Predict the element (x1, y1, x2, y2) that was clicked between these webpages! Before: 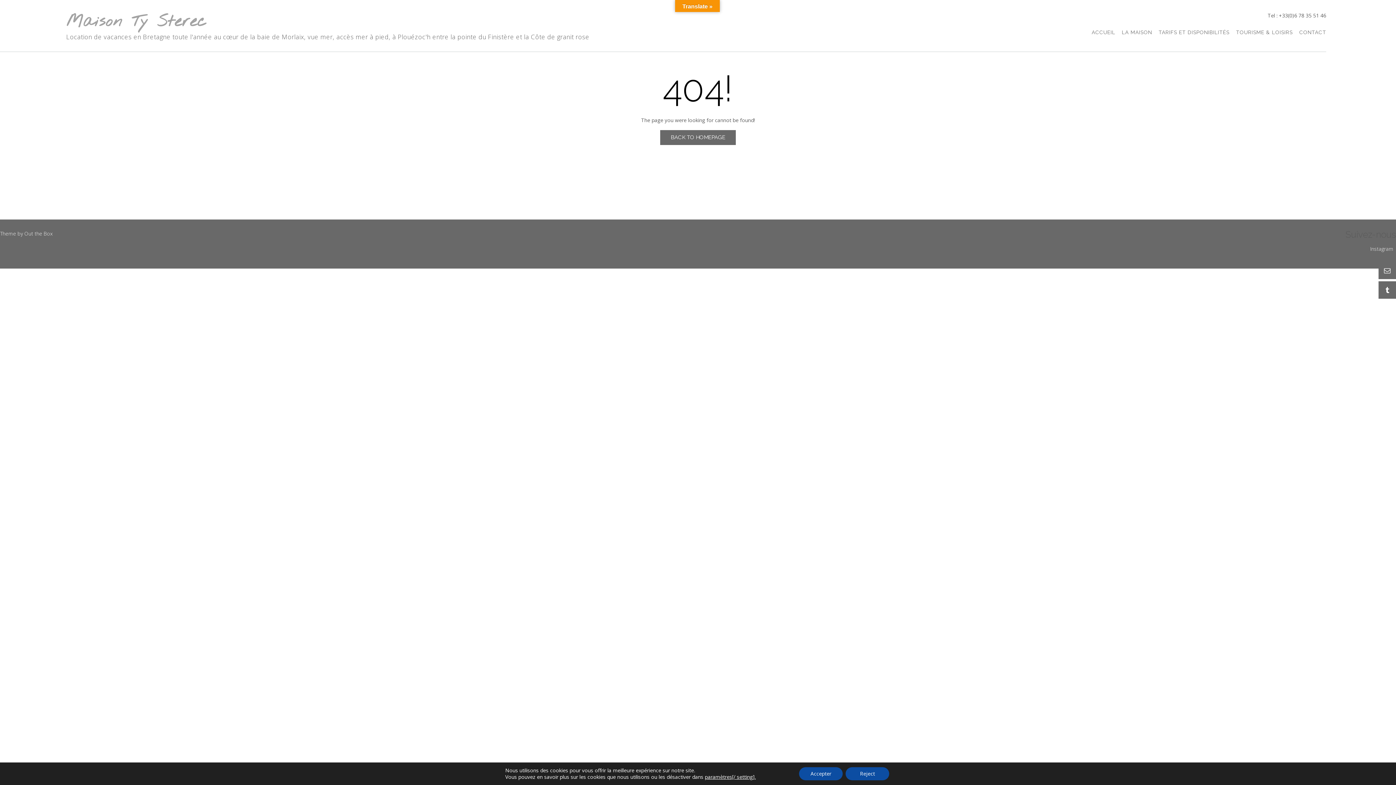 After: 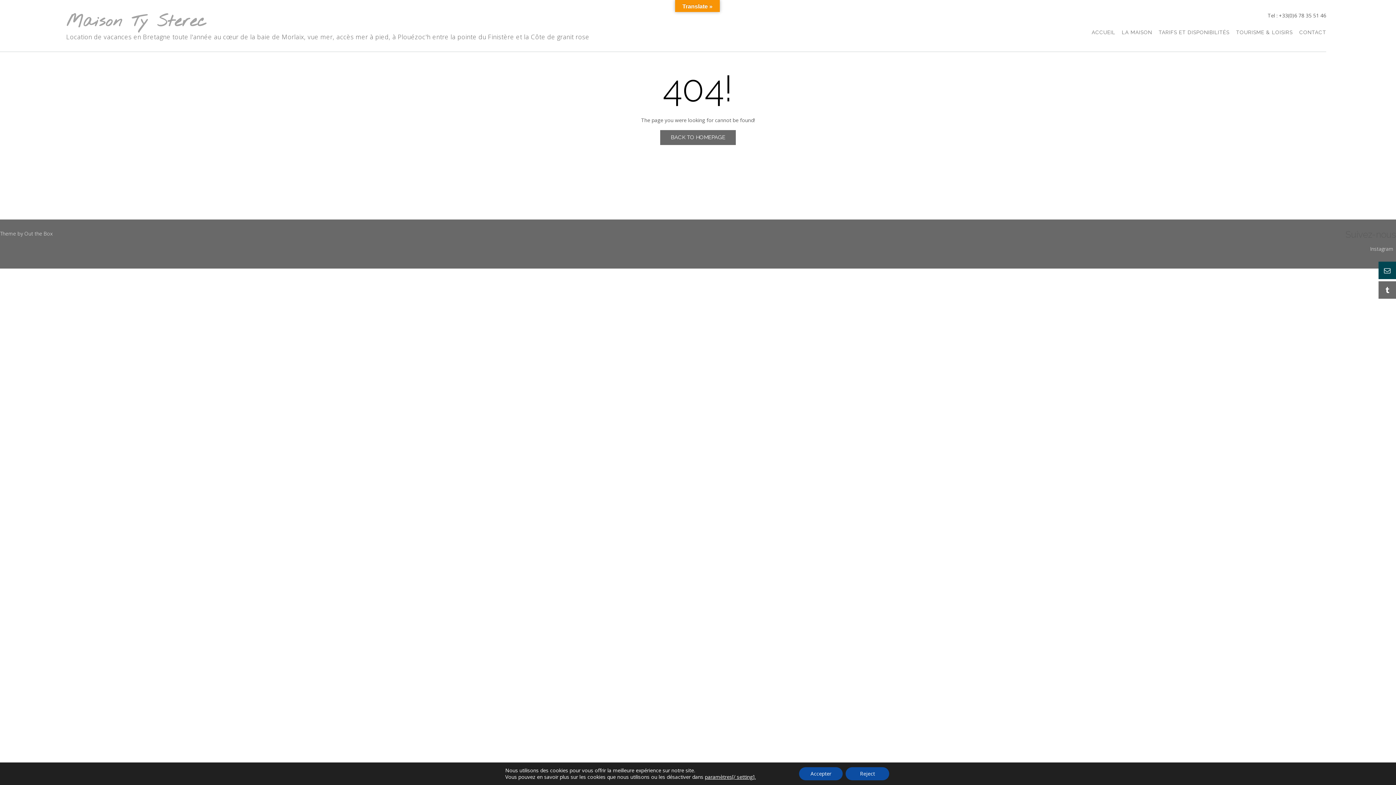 Action: bbox: (1378, 261, 1396, 279)